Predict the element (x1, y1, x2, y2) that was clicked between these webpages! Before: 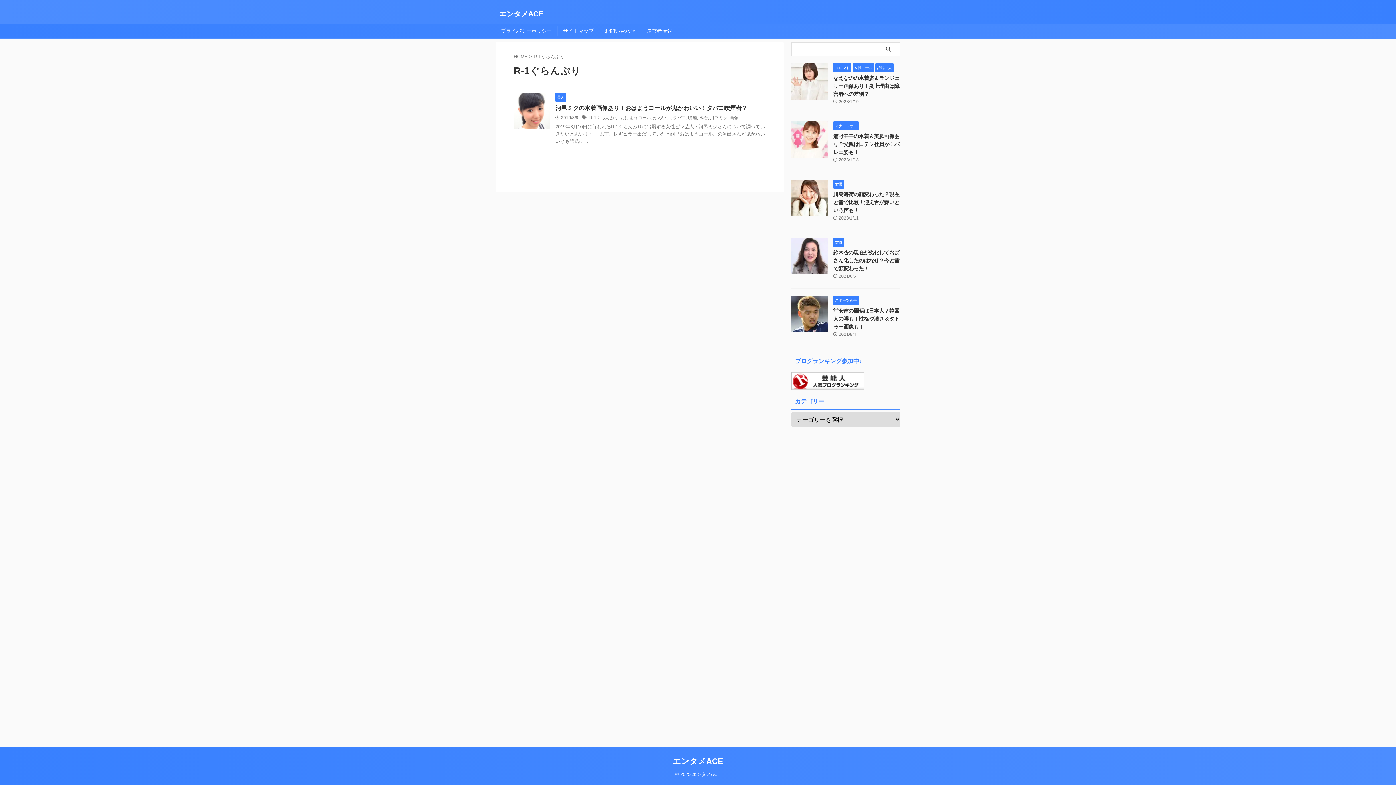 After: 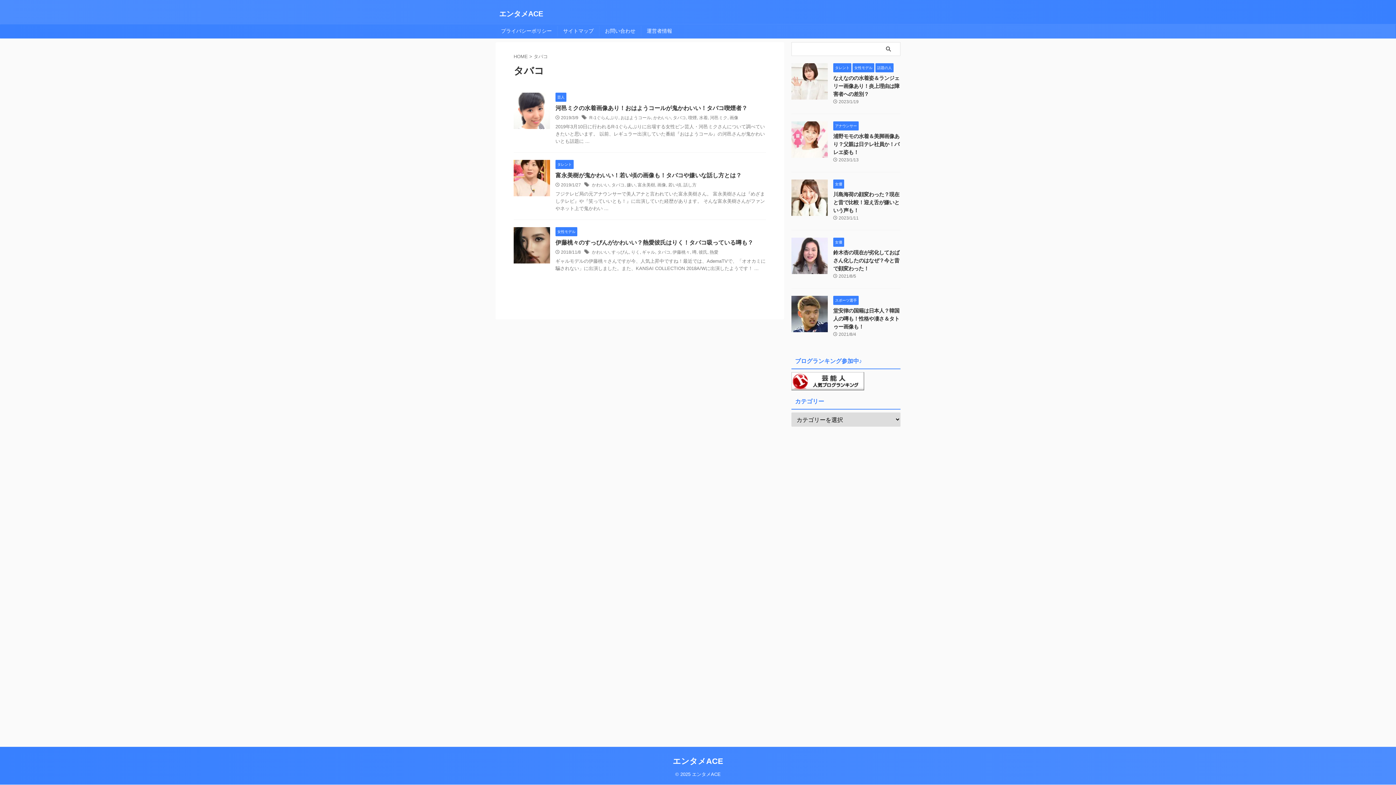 Action: bbox: (673, 115, 686, 120) label: タバコ